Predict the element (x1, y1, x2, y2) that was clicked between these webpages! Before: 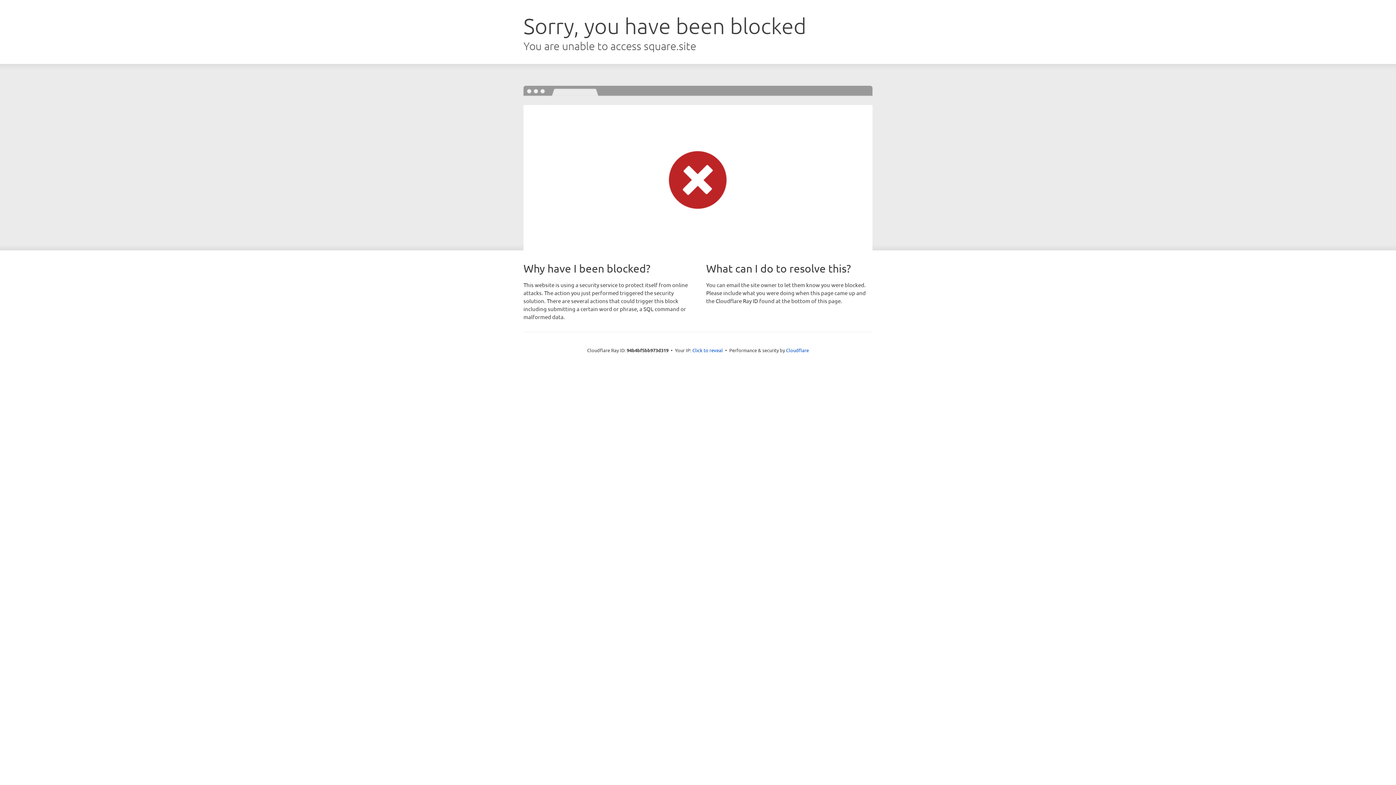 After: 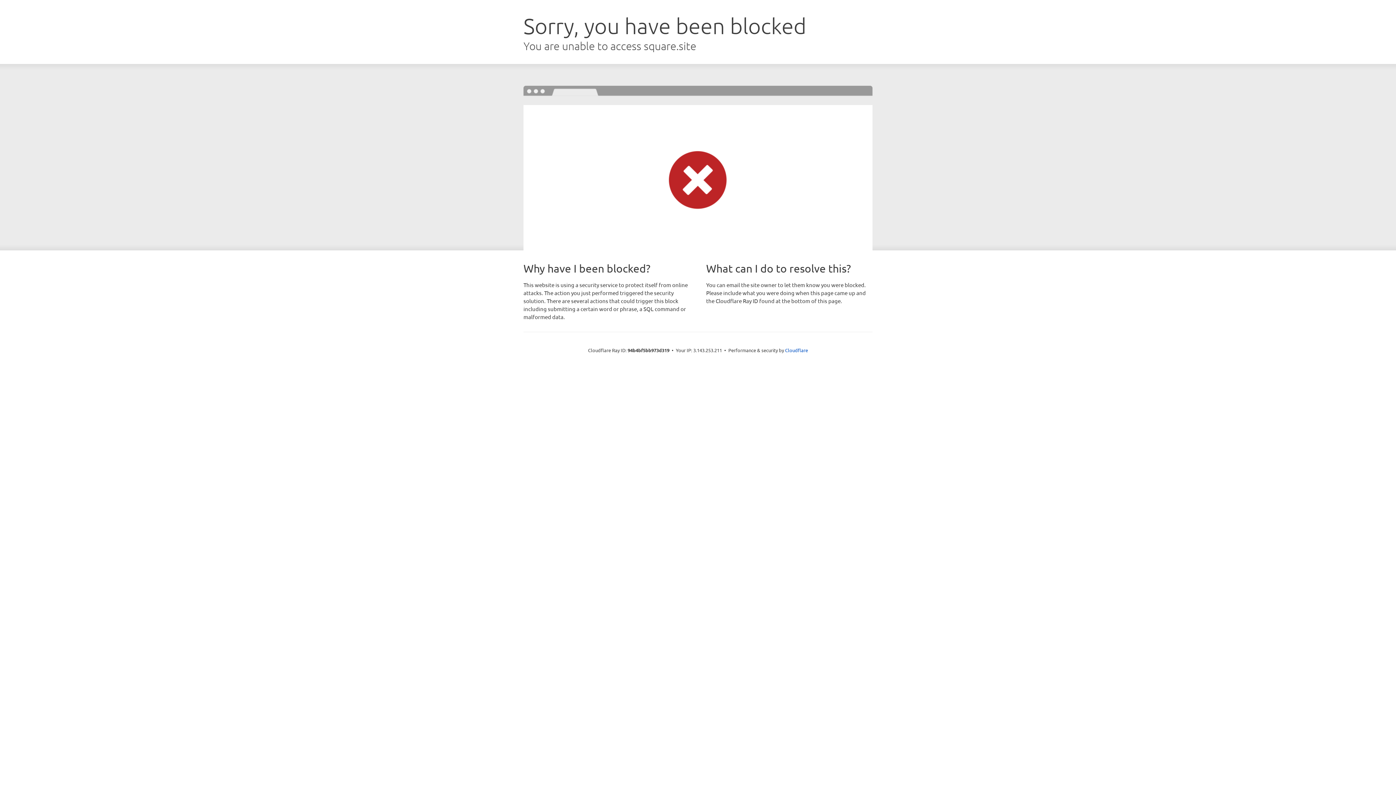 Action: label: Click to reveal bbox: (692, 346, 723, 353)